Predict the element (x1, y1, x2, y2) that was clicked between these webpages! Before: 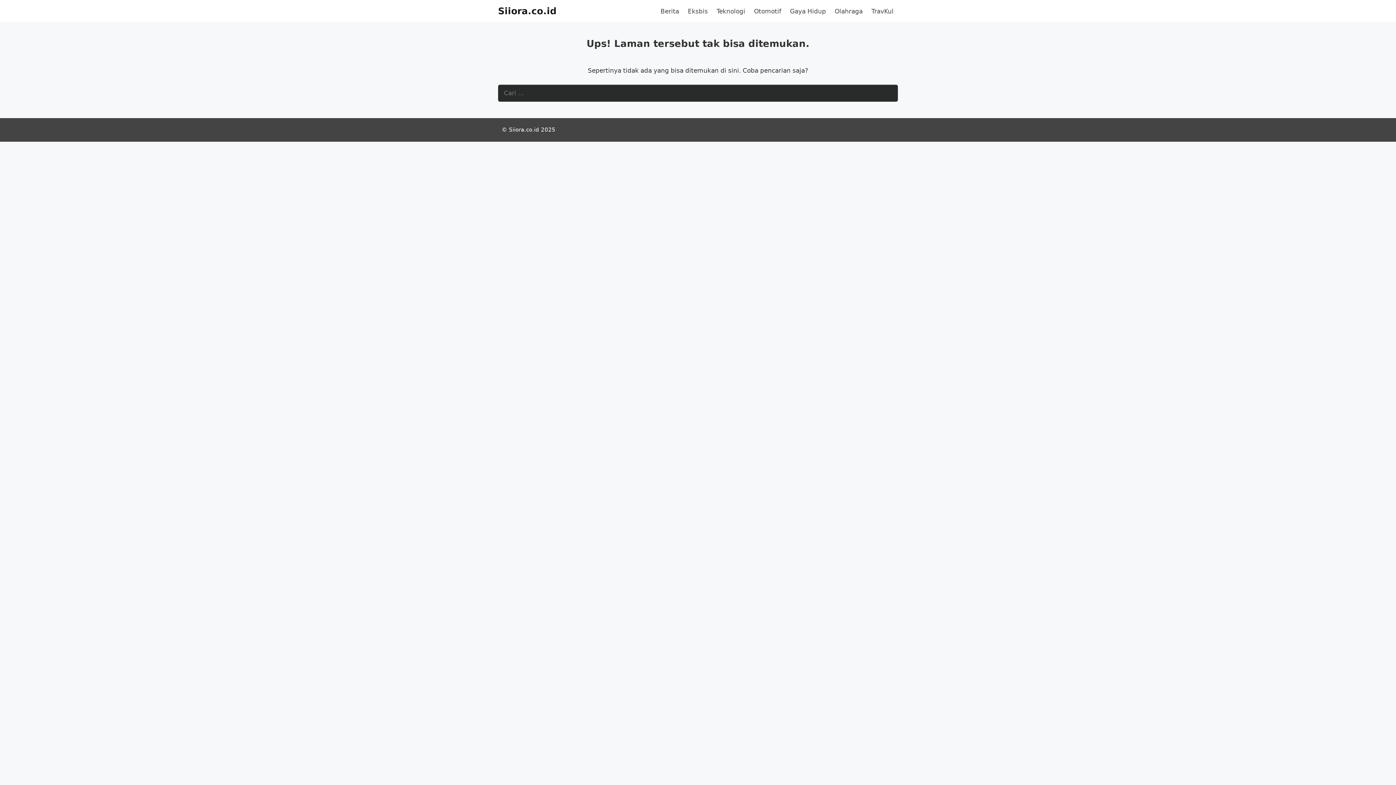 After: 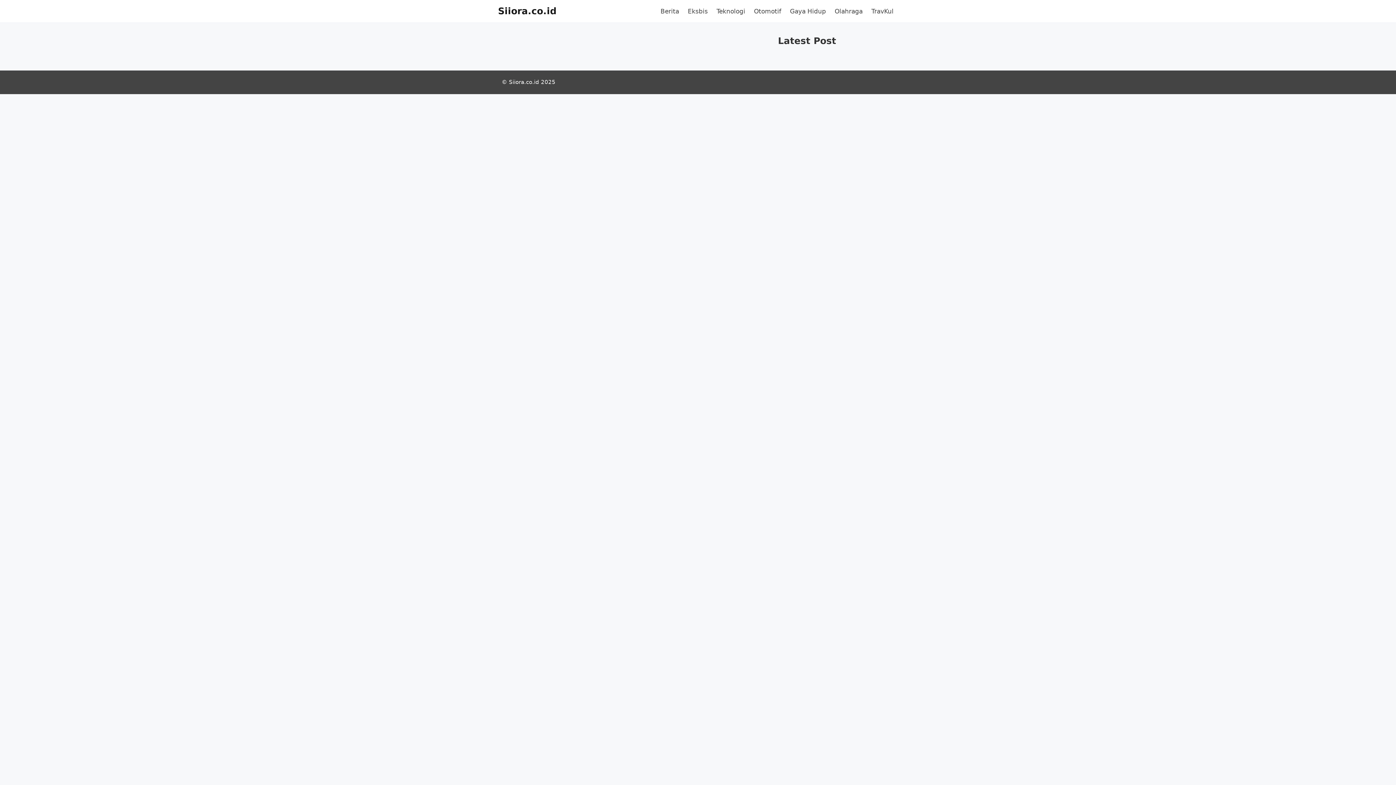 Action: bbox: (683, 2, 712, 20) label: Eksbis